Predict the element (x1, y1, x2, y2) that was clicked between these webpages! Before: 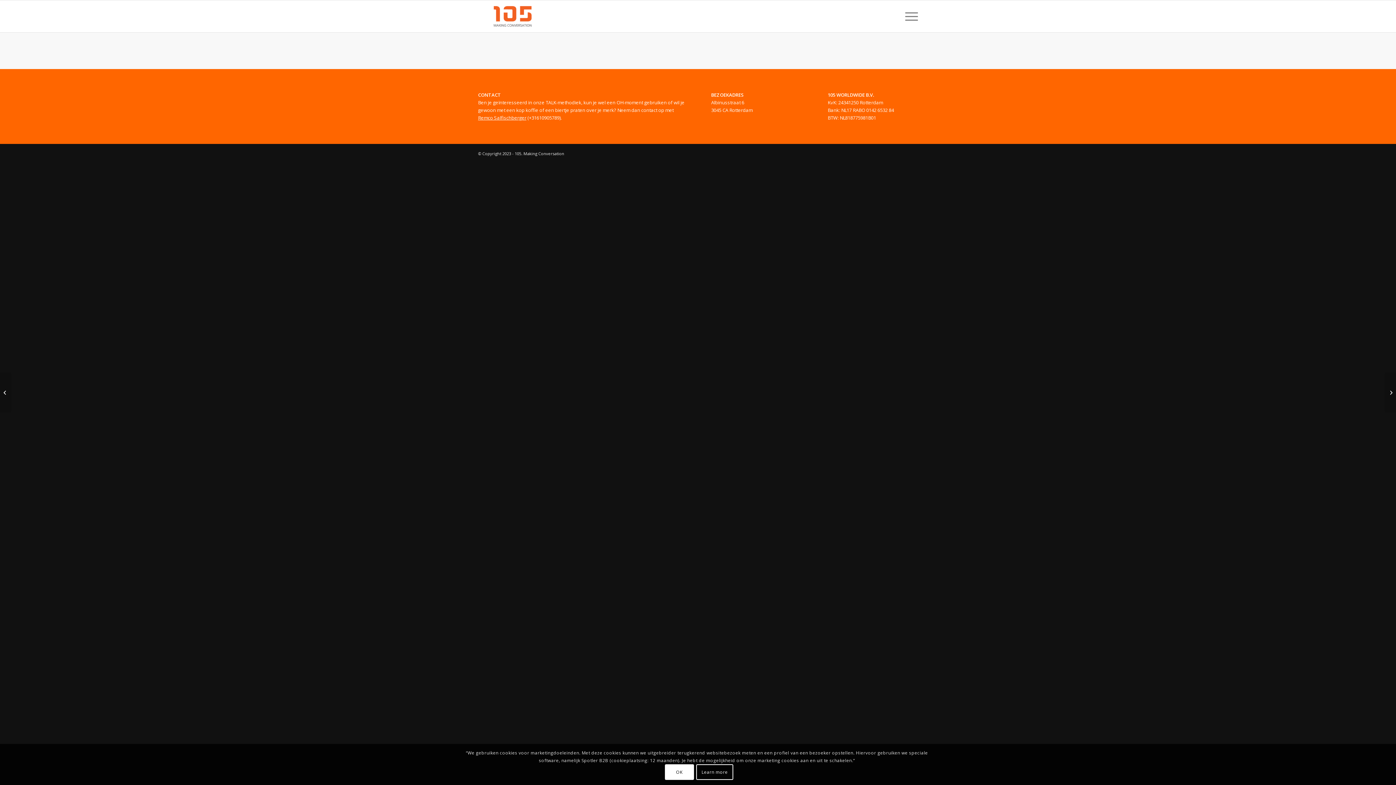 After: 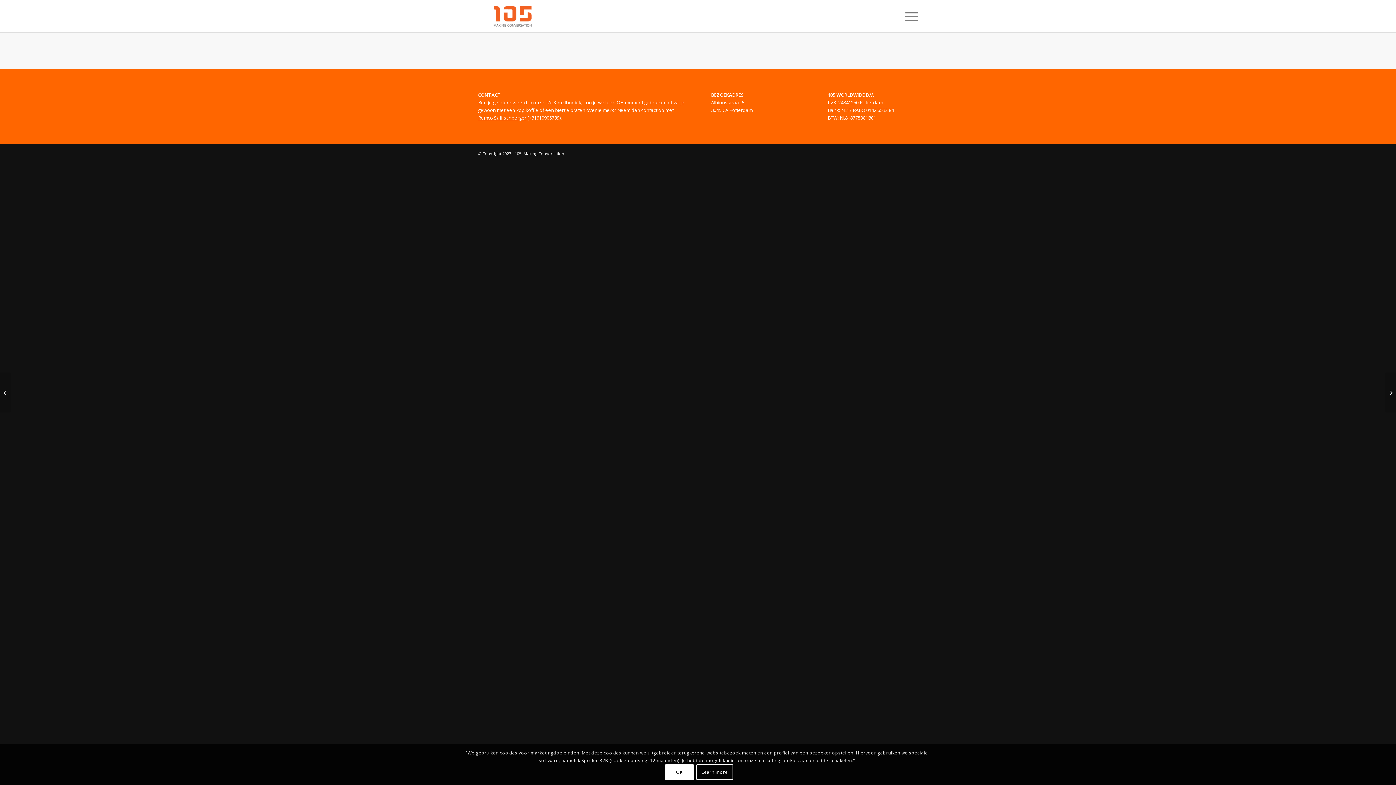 Action: bbox: (478, 114, 526, 121) label: Remco Salfischberger